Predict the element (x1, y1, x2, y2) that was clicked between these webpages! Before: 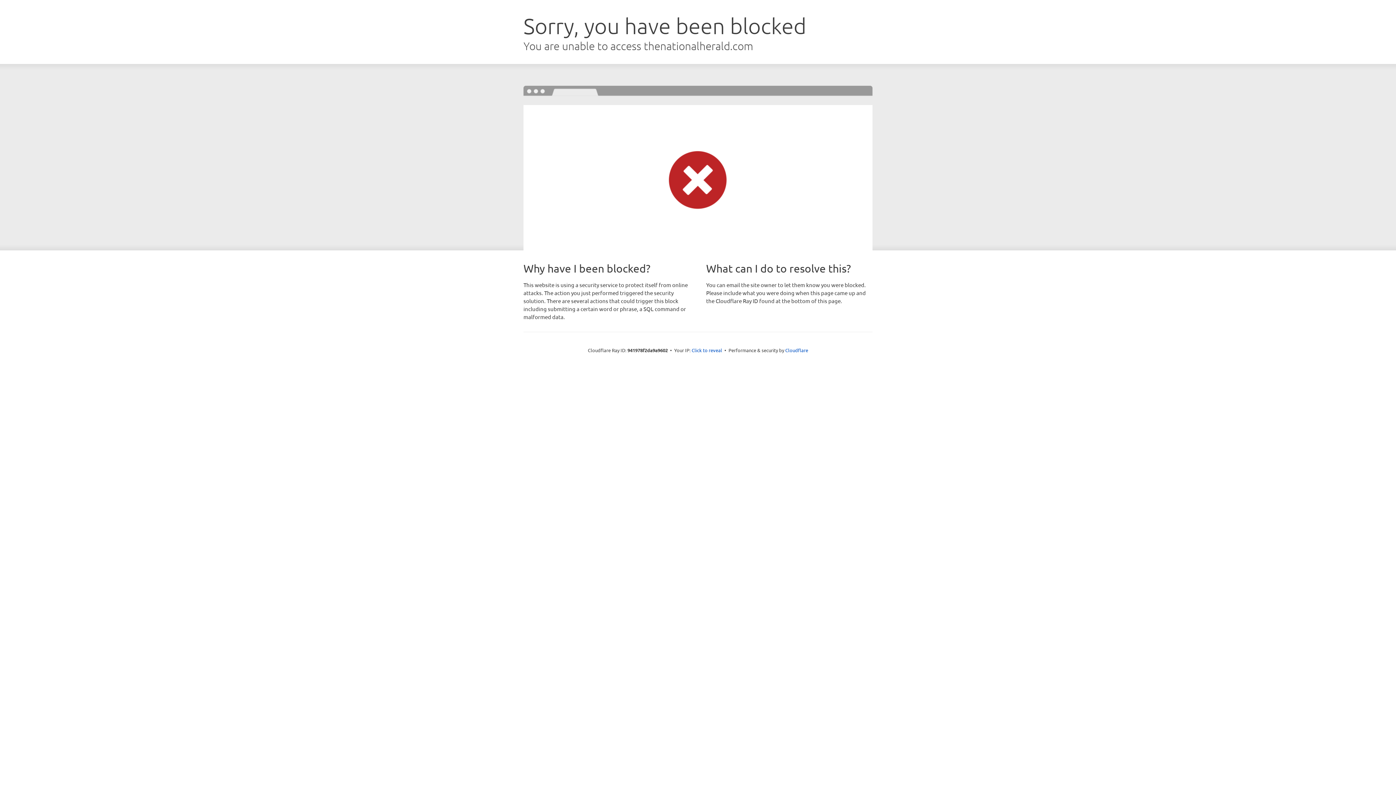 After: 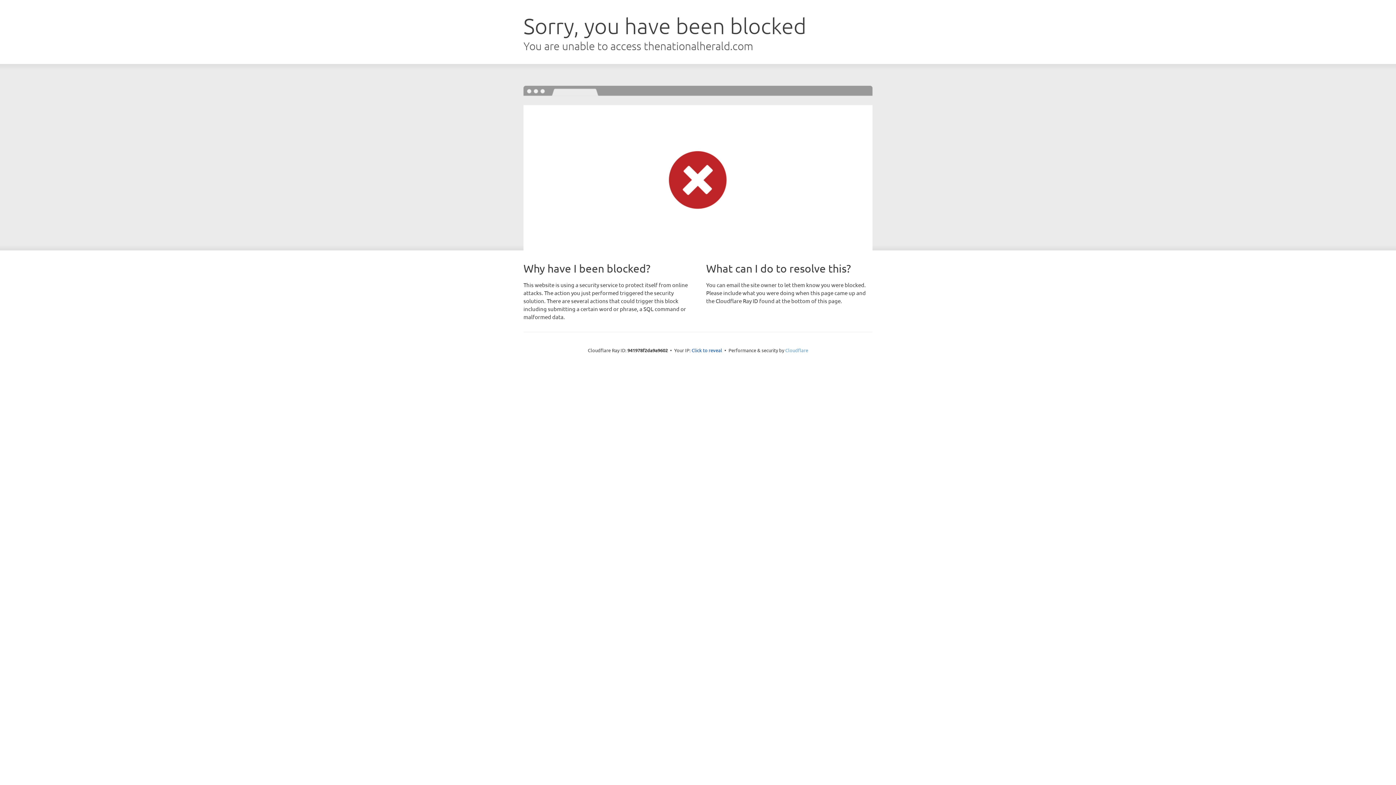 Action: label: Cloudflare bbox: (785, 347, 808, 353)